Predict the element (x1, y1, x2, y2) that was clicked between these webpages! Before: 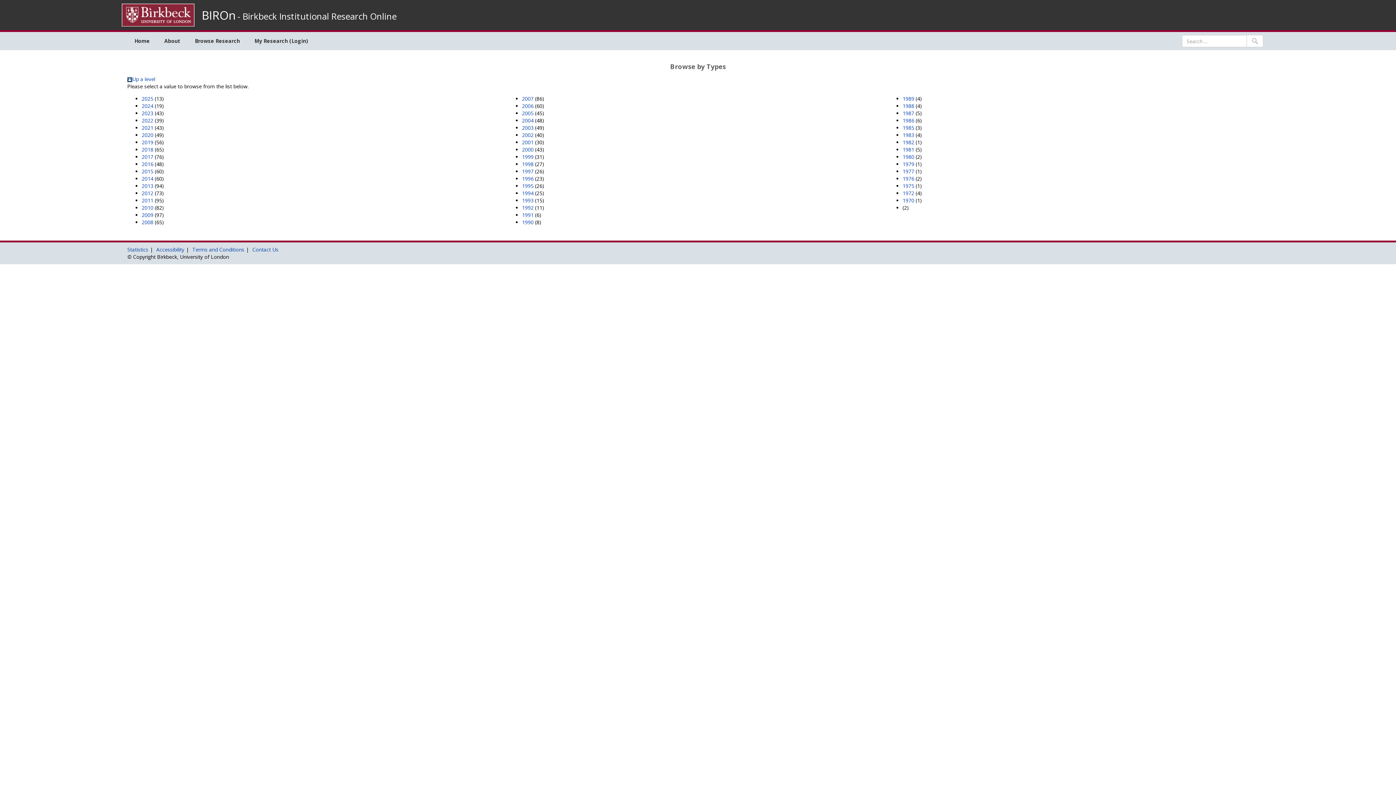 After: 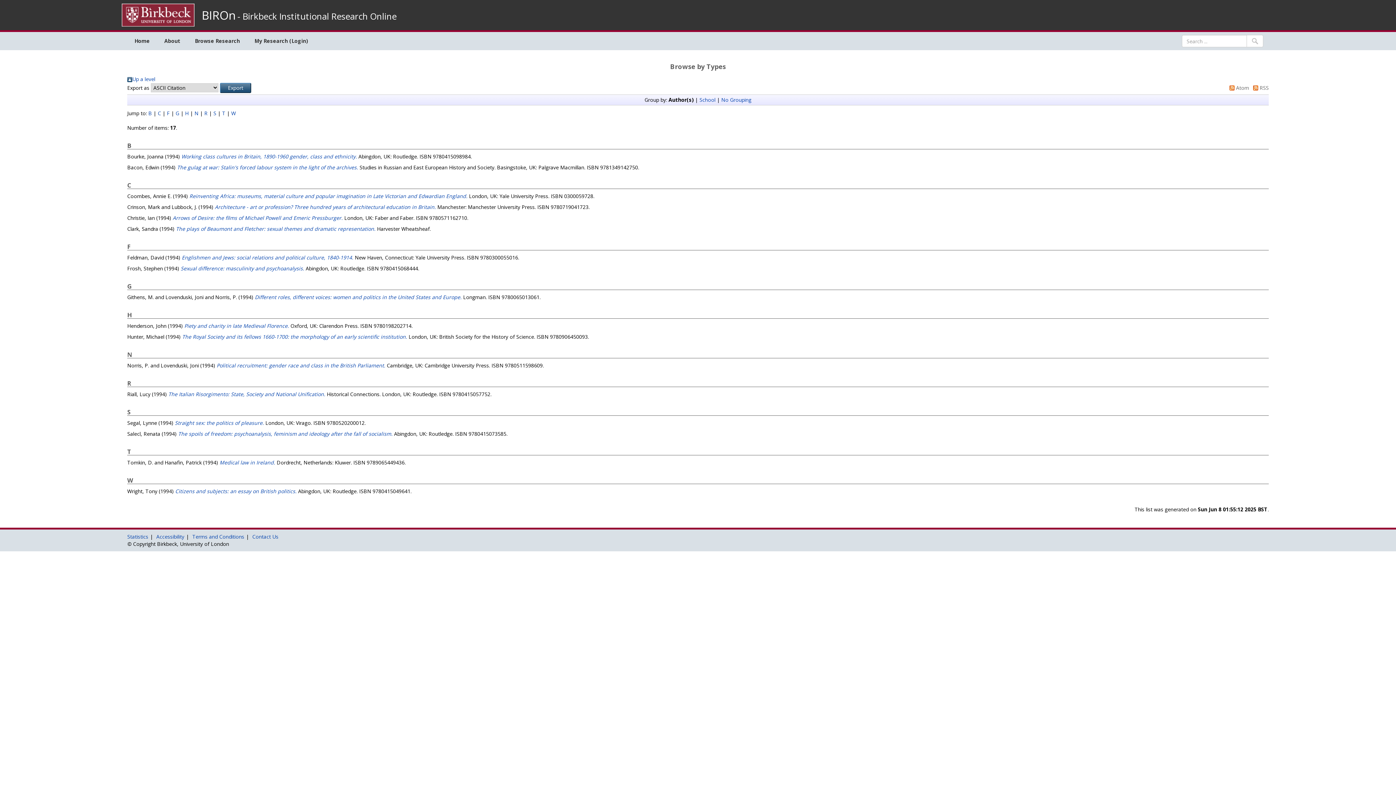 Action: bbox: (522, 189, 533, 196) label: 1994